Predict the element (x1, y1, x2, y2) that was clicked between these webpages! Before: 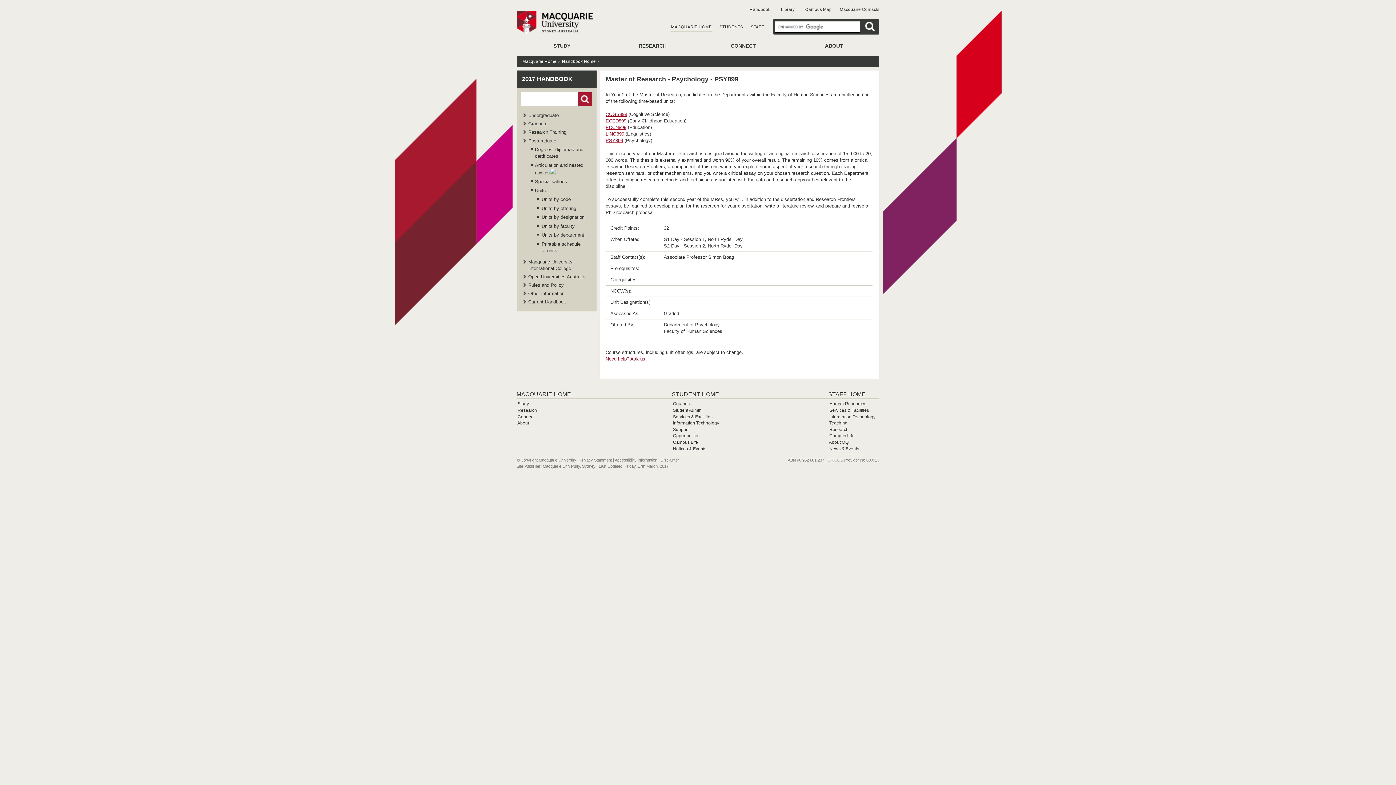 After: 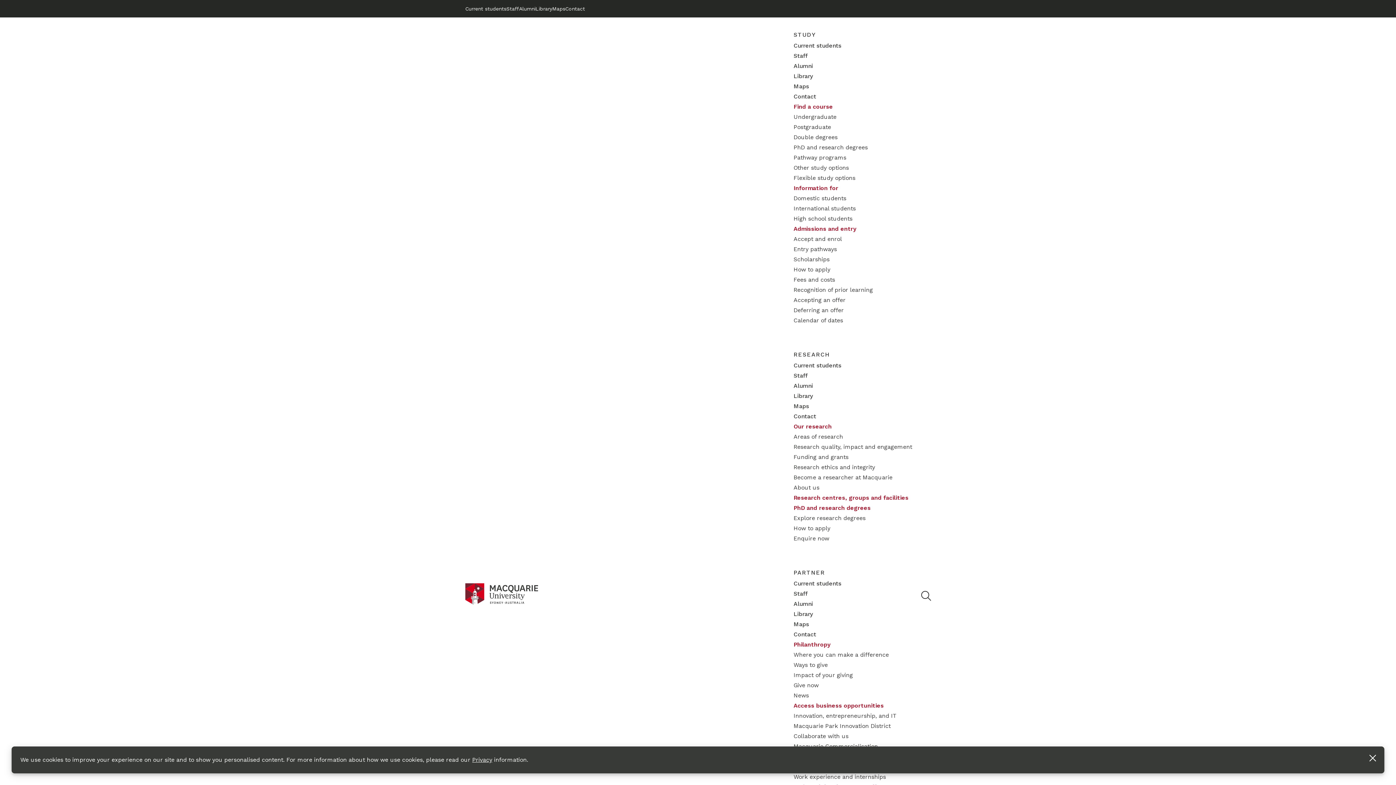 Action: label: MACQUARIE HOME bbox: (671, 24, 712, 32)